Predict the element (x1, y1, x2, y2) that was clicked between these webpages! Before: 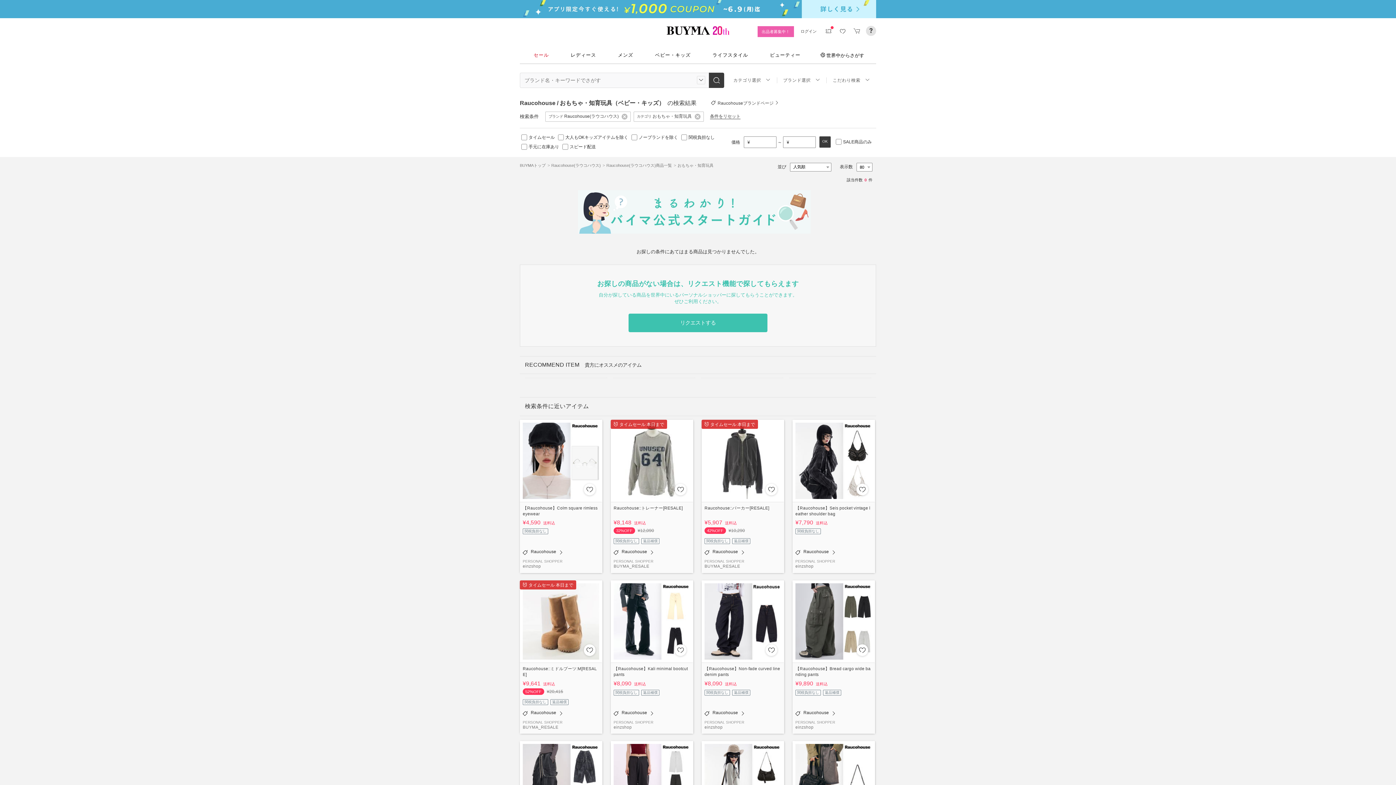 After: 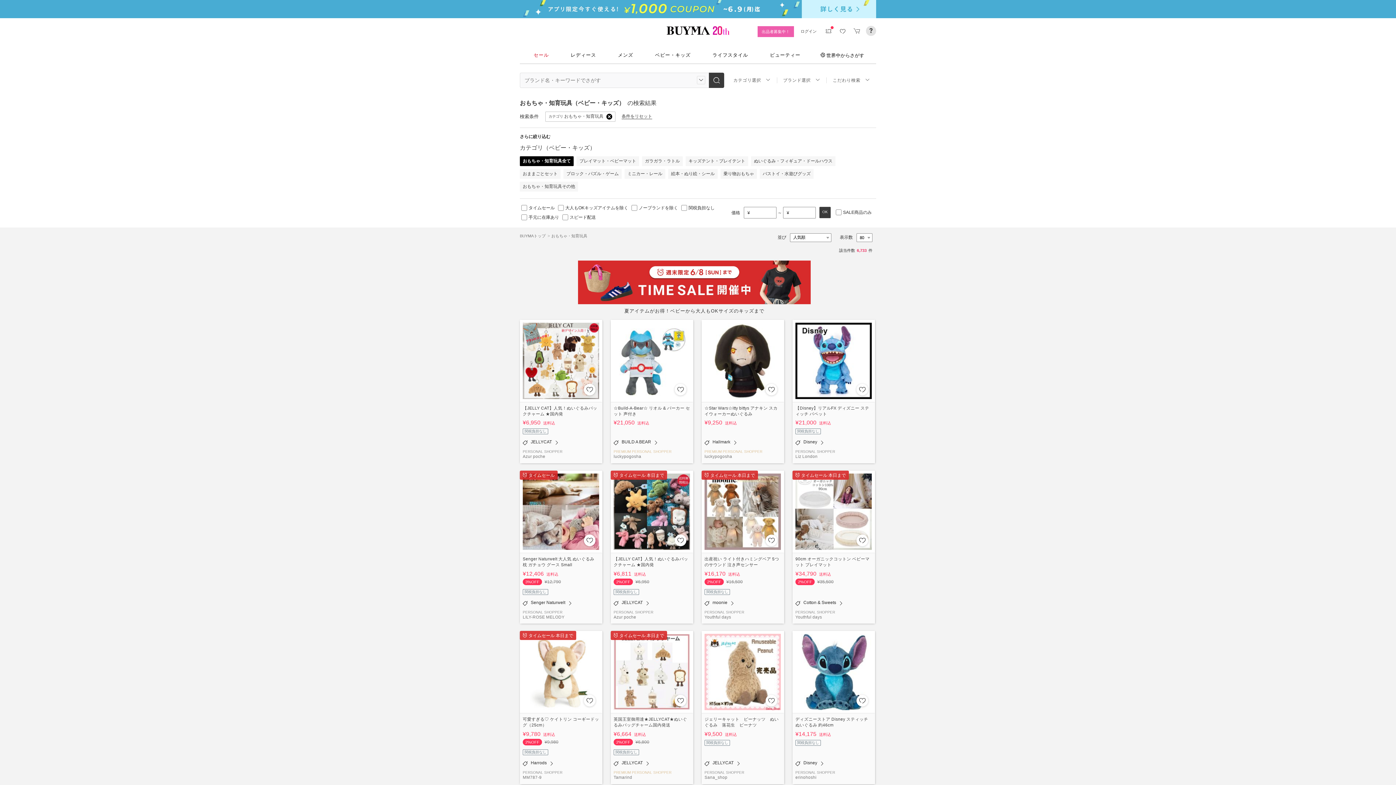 Action: label: ブランド
Raucohouse(ラウコハウス) bbox: (545, 111, 630, 121)